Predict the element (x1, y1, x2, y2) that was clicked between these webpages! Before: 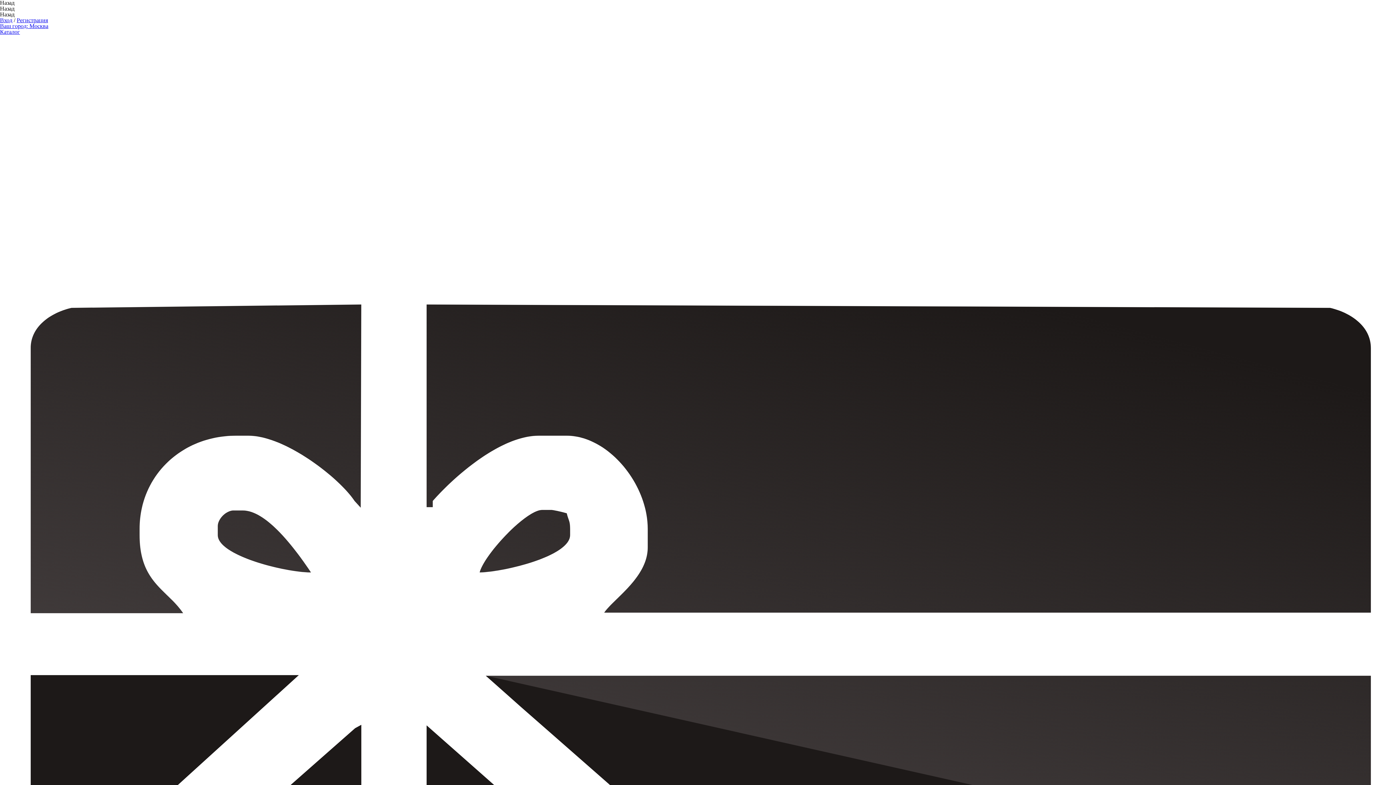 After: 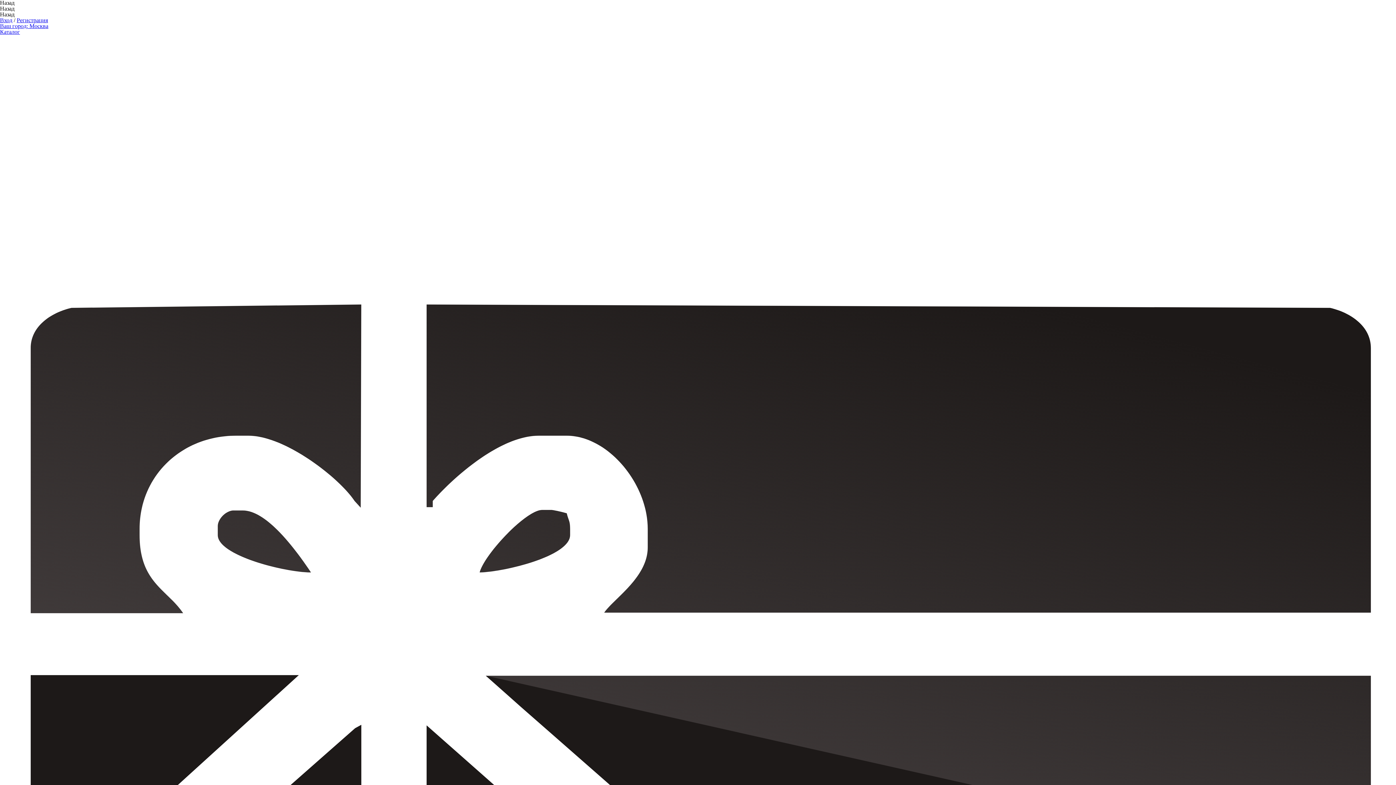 Action: label: Каталог bbox: (0, 28, 20, 34)